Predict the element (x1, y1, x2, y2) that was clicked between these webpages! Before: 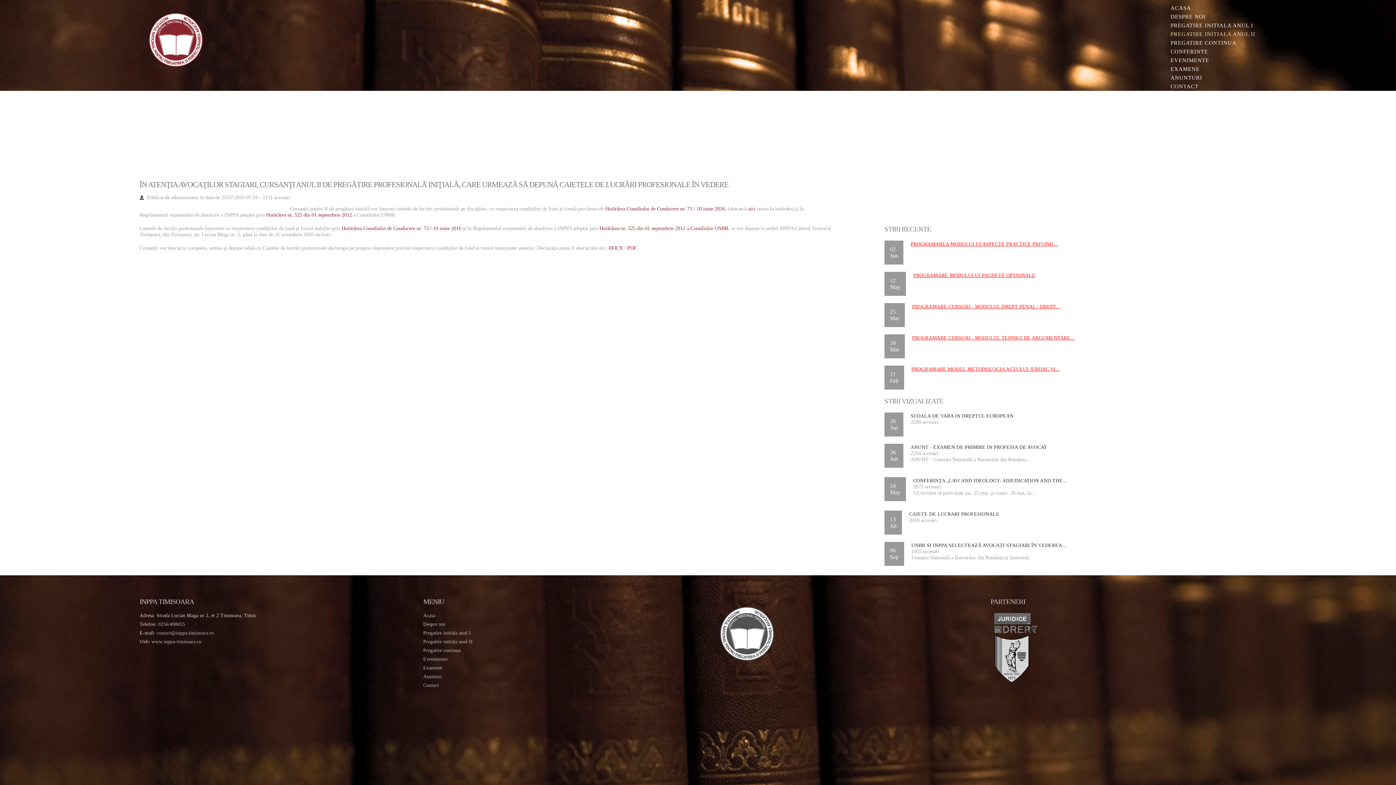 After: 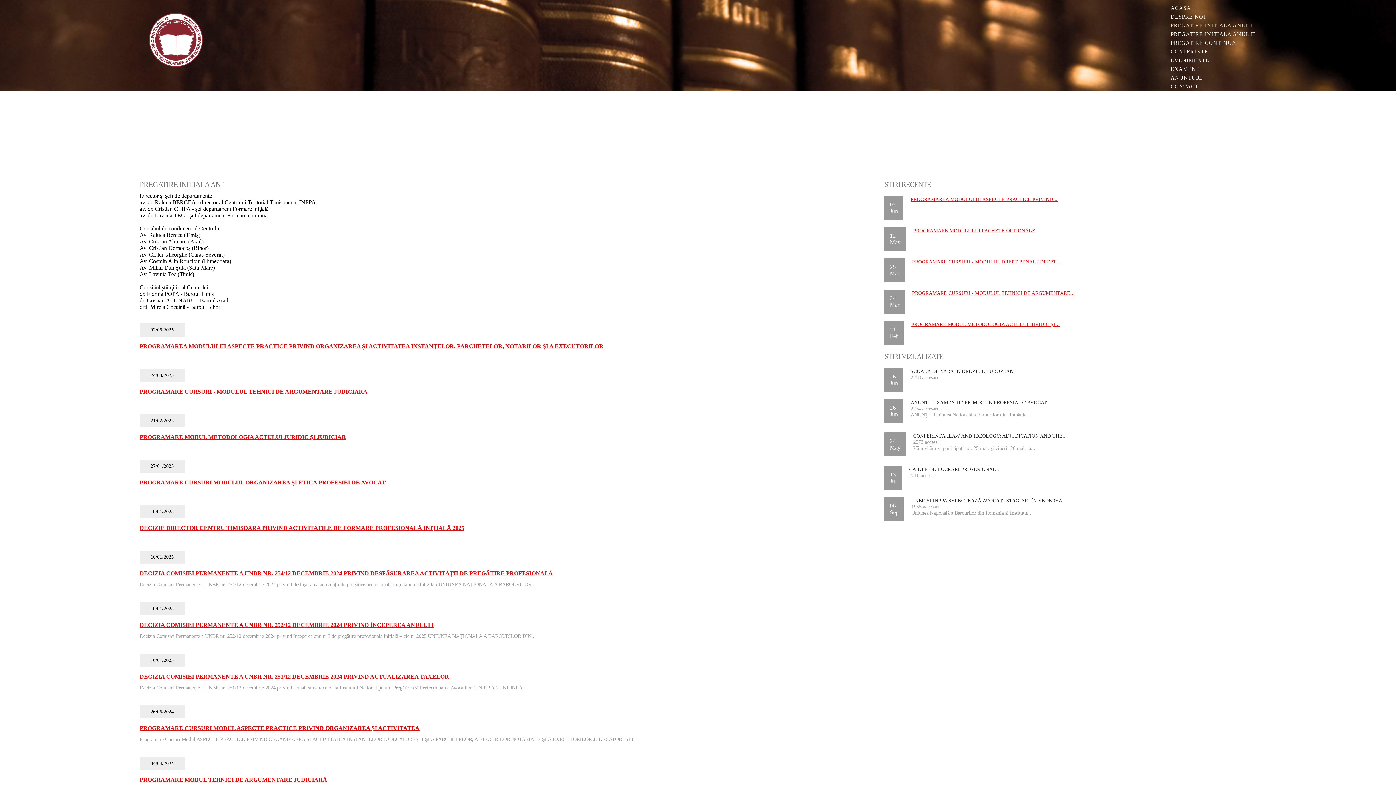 Action: bbox: (423, 630, 471, 636) label: Pregatire initiala anul I